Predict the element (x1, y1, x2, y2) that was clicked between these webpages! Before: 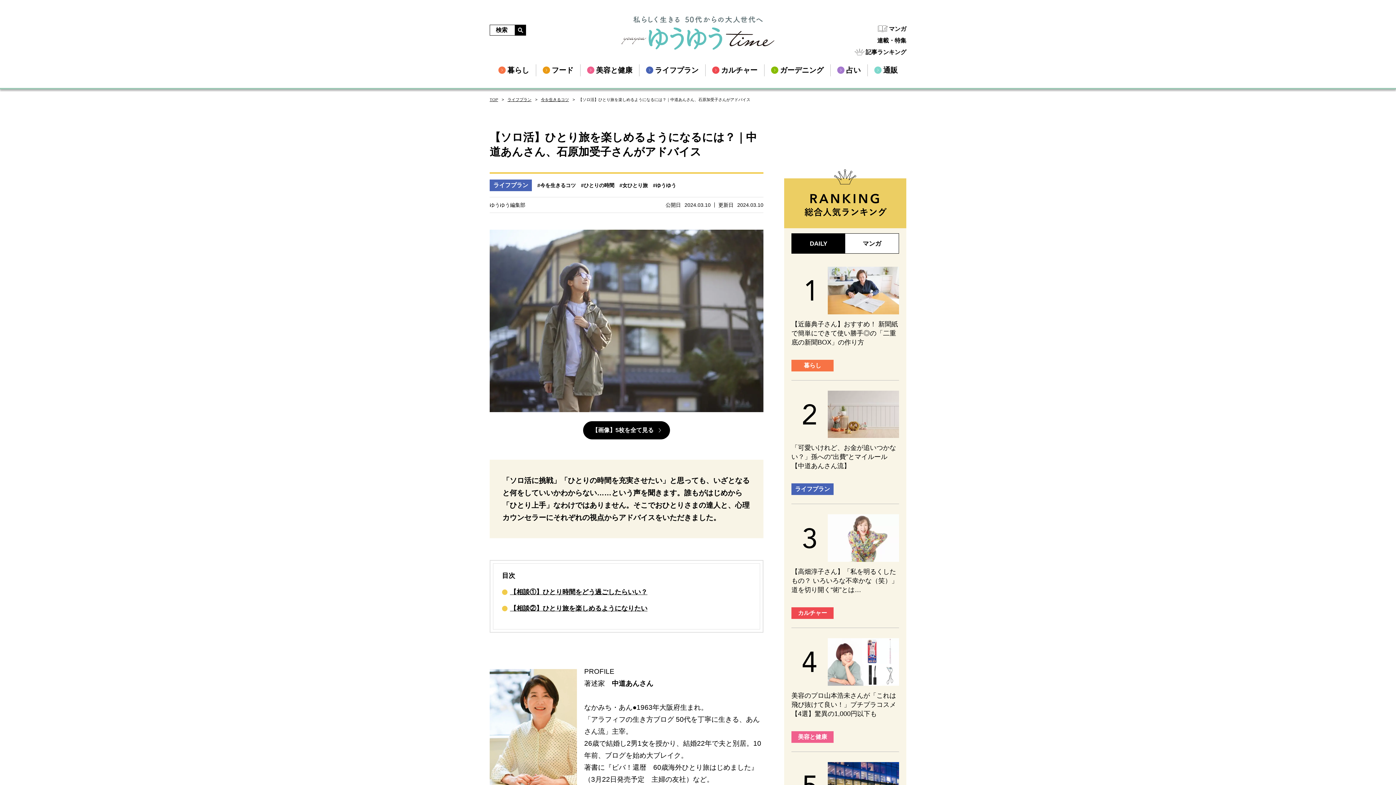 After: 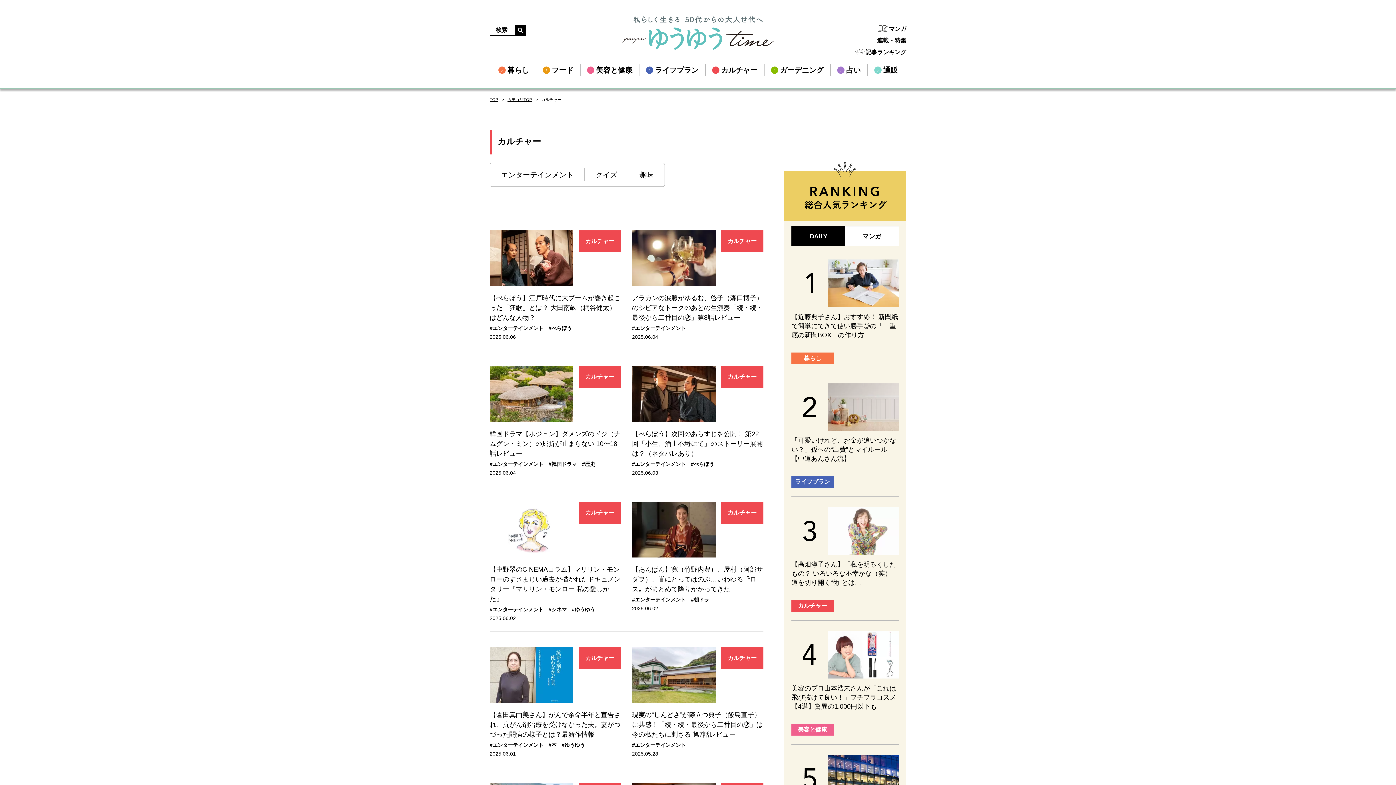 Action: bbox: (712, 66, 757, 73) label: カルチャー